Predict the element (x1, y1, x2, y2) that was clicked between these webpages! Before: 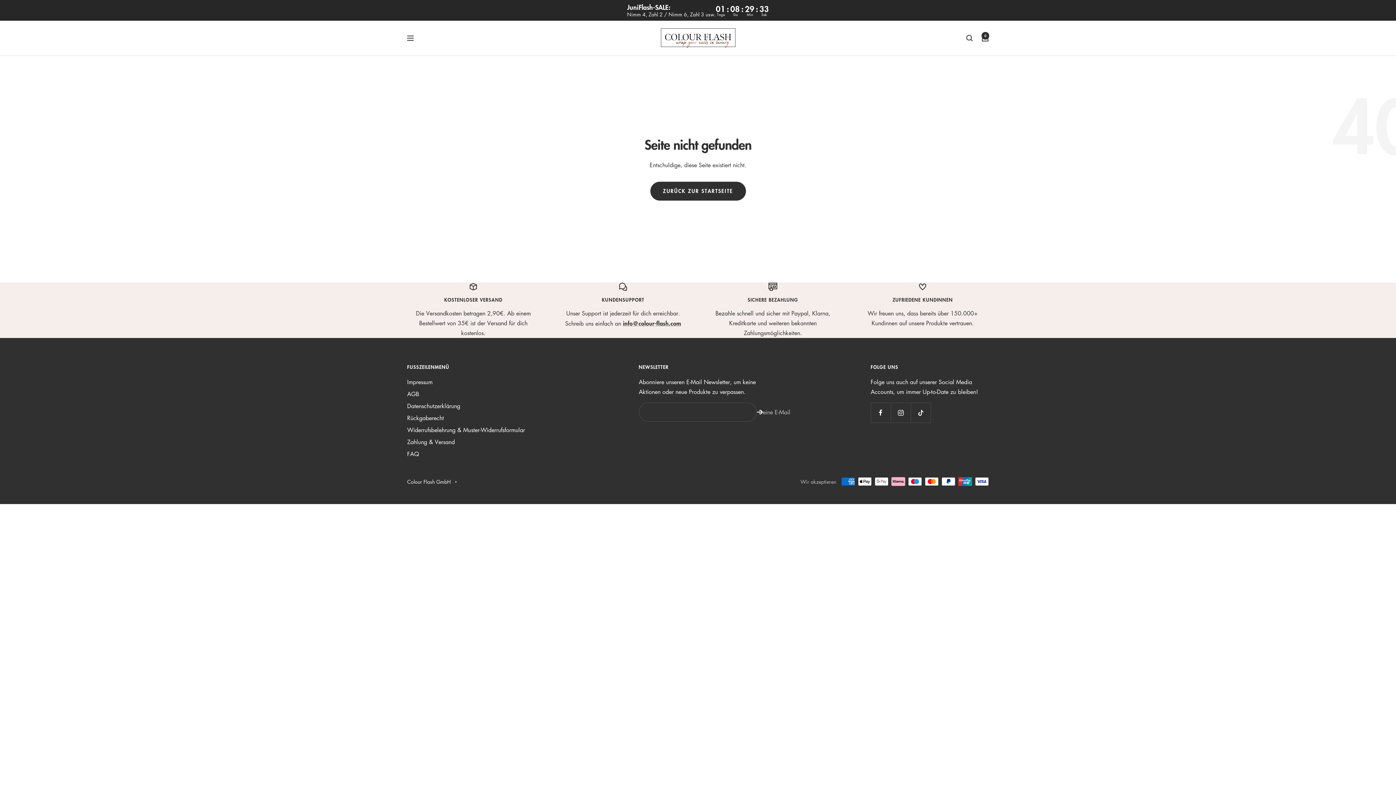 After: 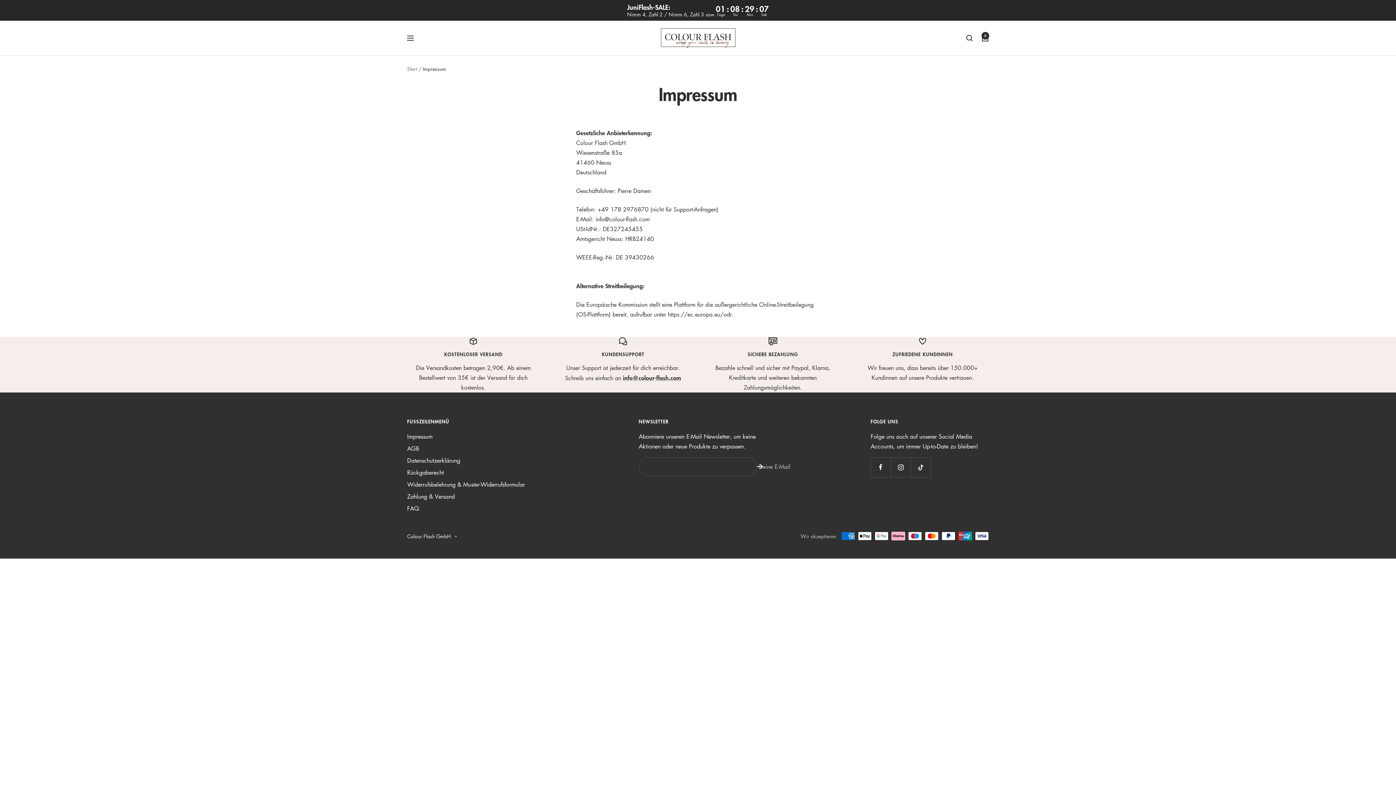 Action: label: Impressum bbox: (407, 377, 432, 387)